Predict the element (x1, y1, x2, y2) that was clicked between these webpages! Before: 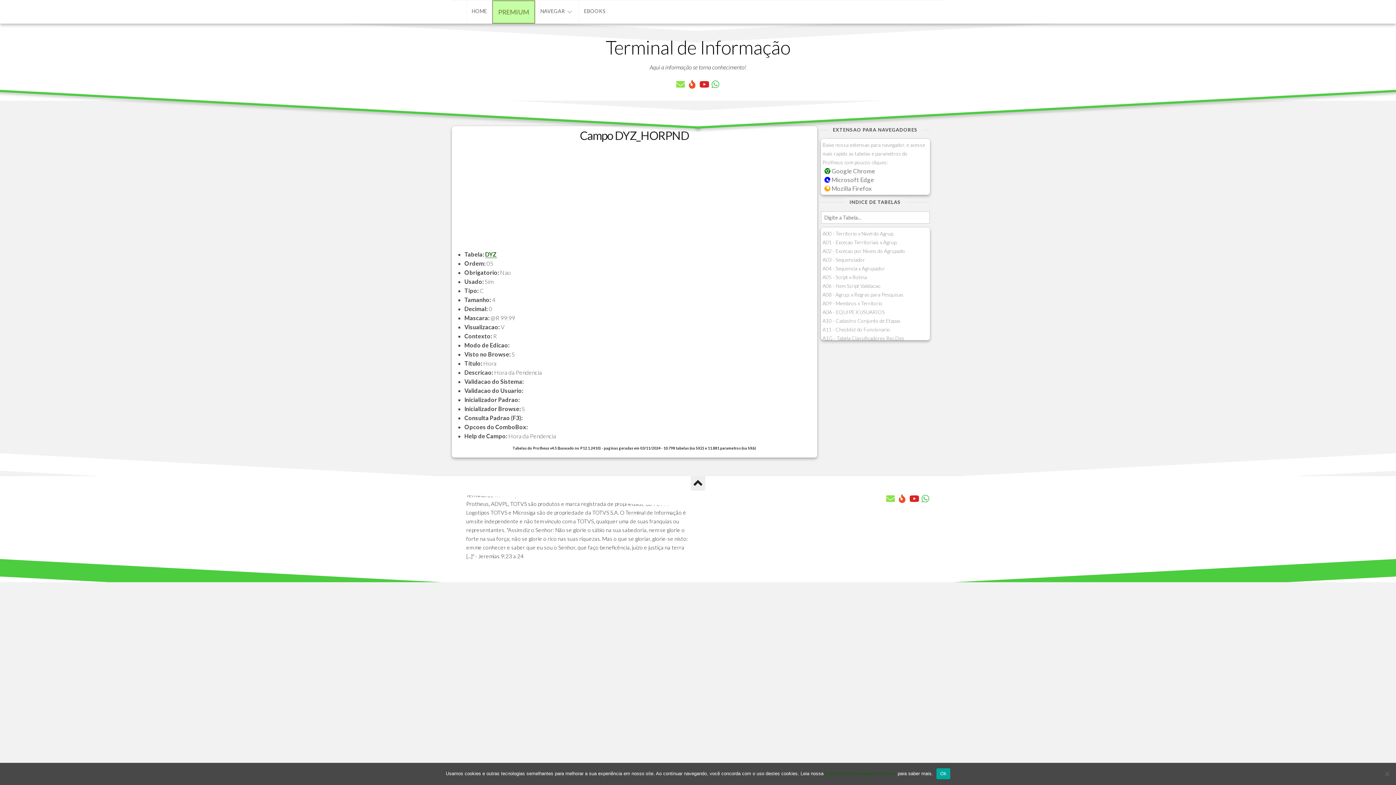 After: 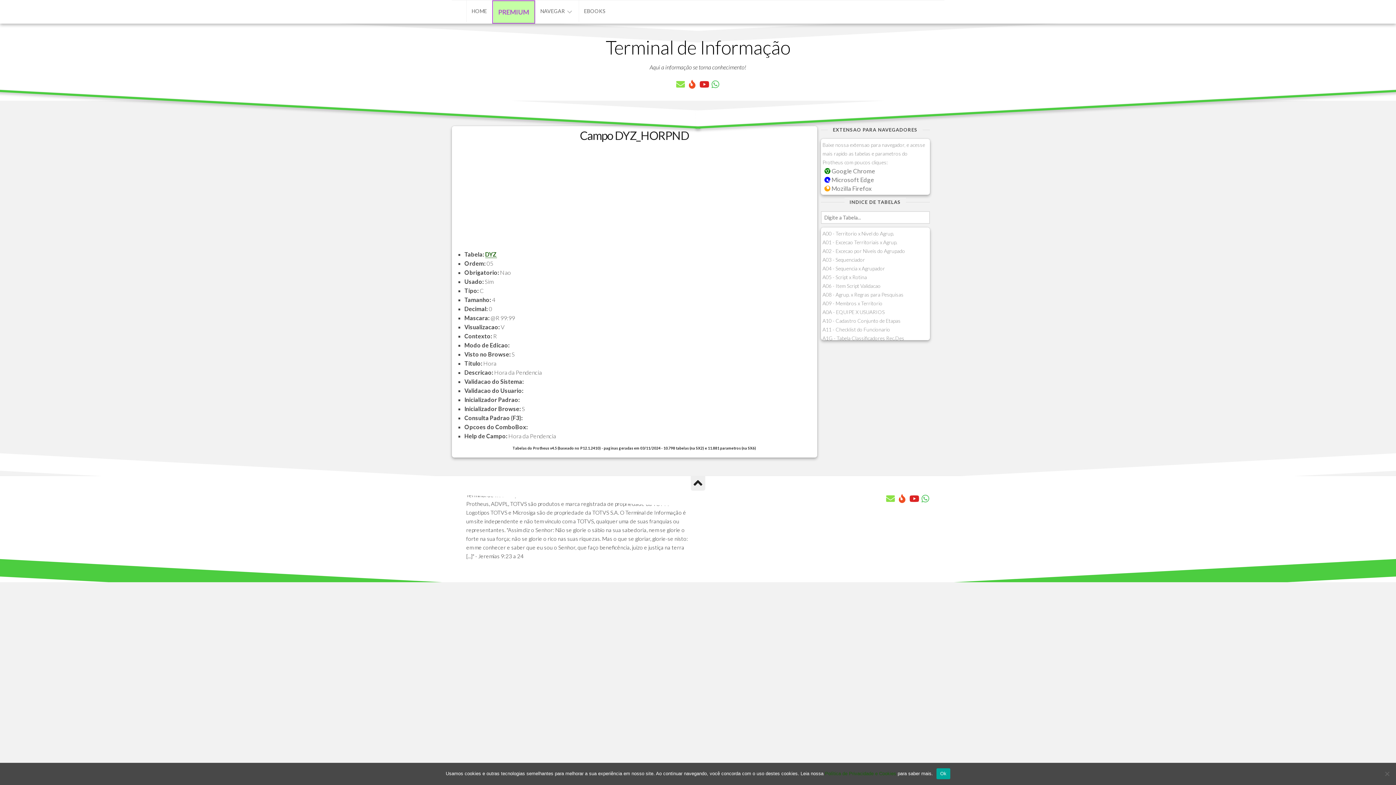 Action: bbox: (690, 476, 705, 490)